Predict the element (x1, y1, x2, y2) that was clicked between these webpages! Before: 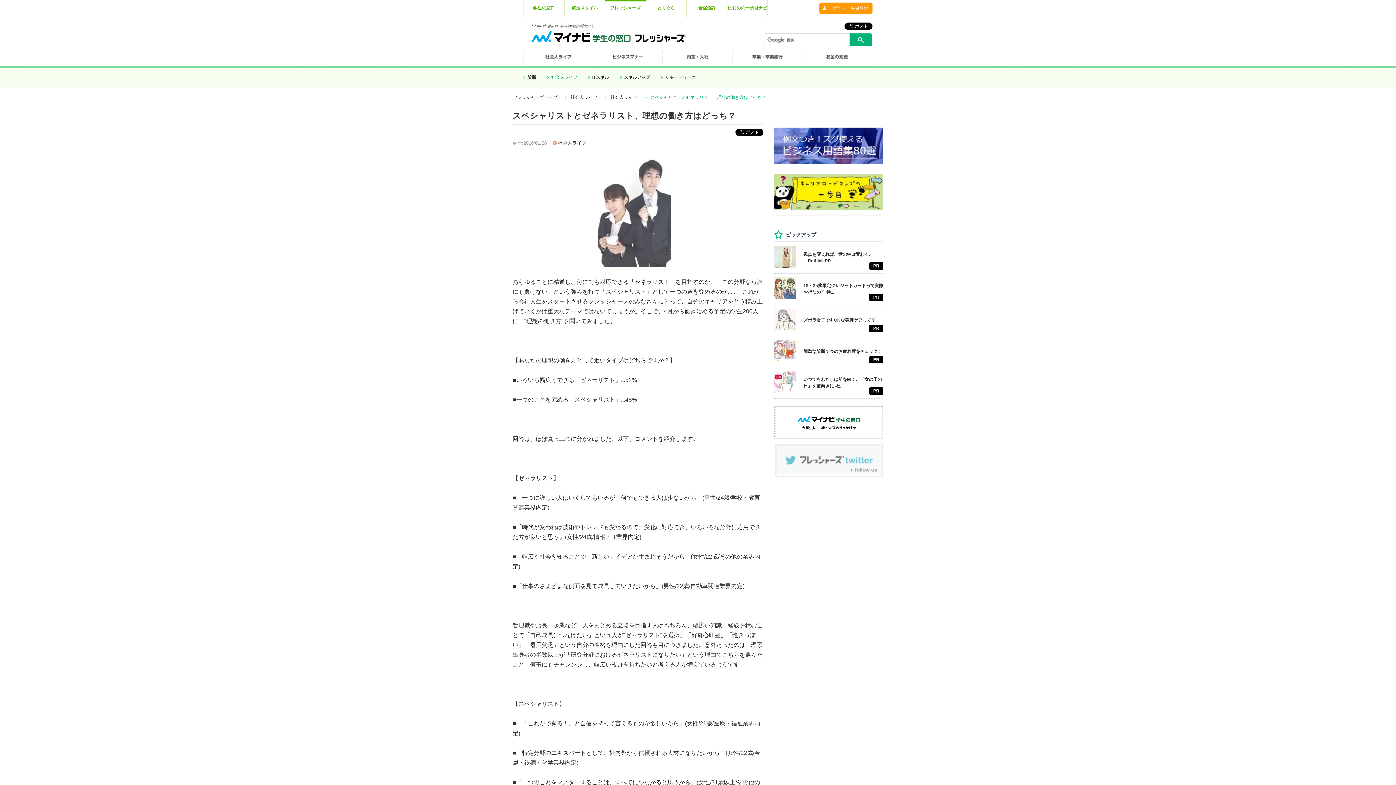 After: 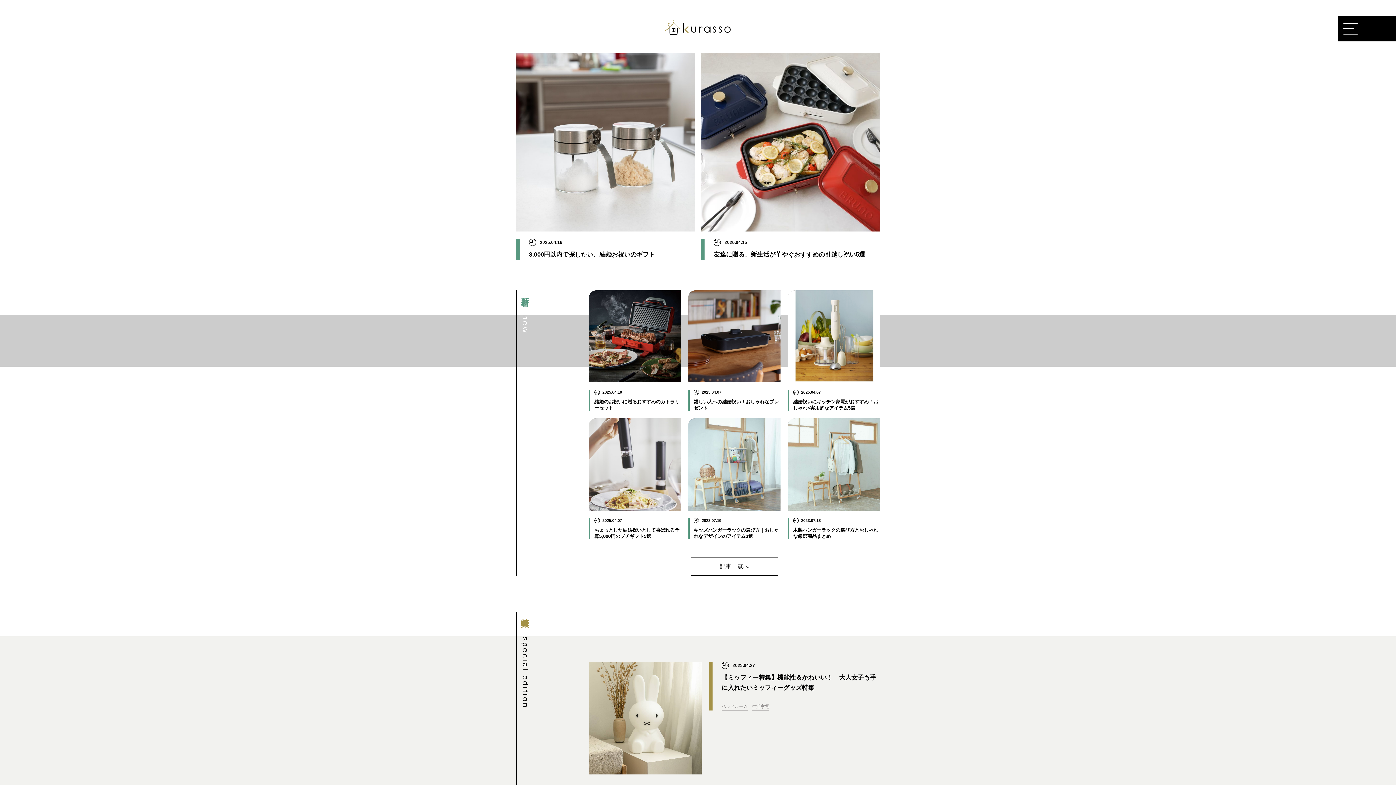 Action: label: とりぐら bbox: (646, 0, 686, 14)